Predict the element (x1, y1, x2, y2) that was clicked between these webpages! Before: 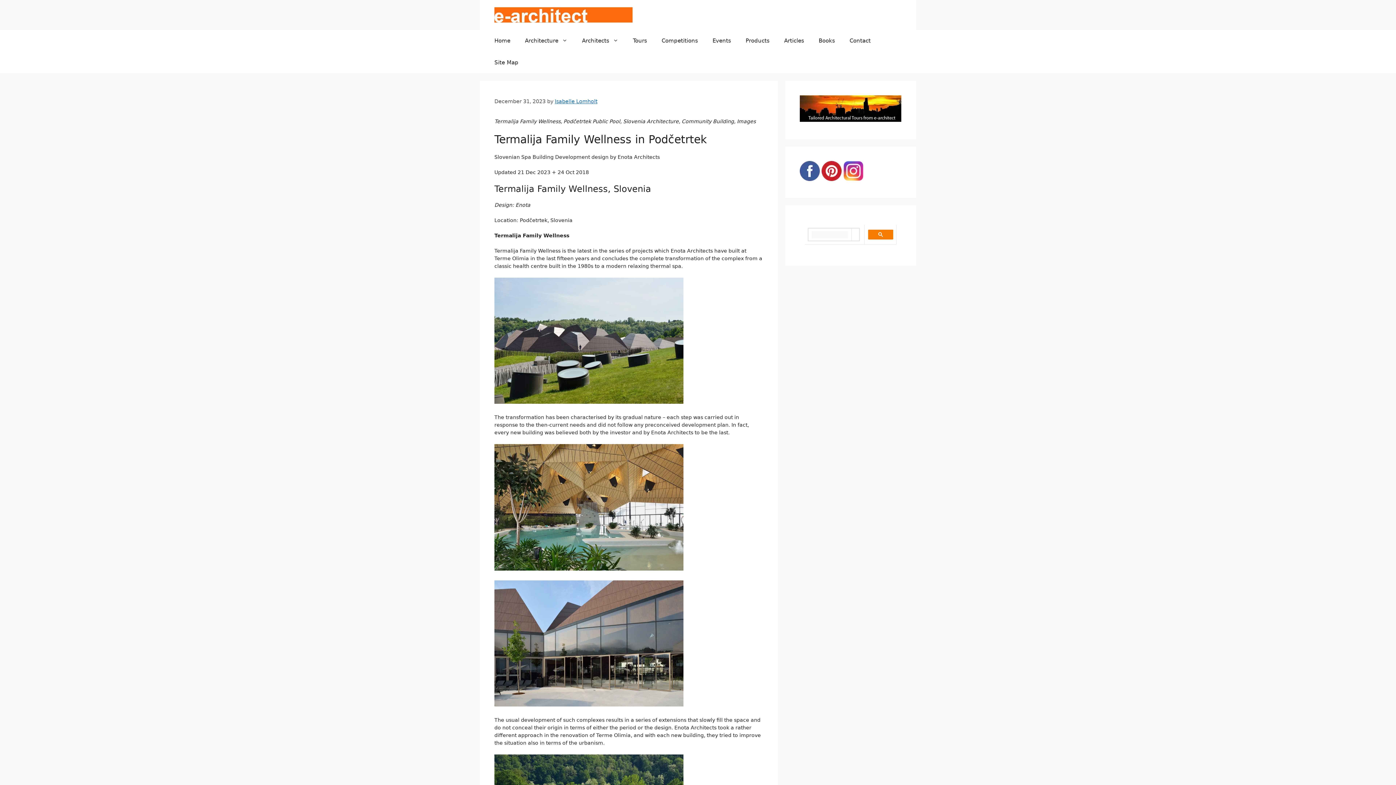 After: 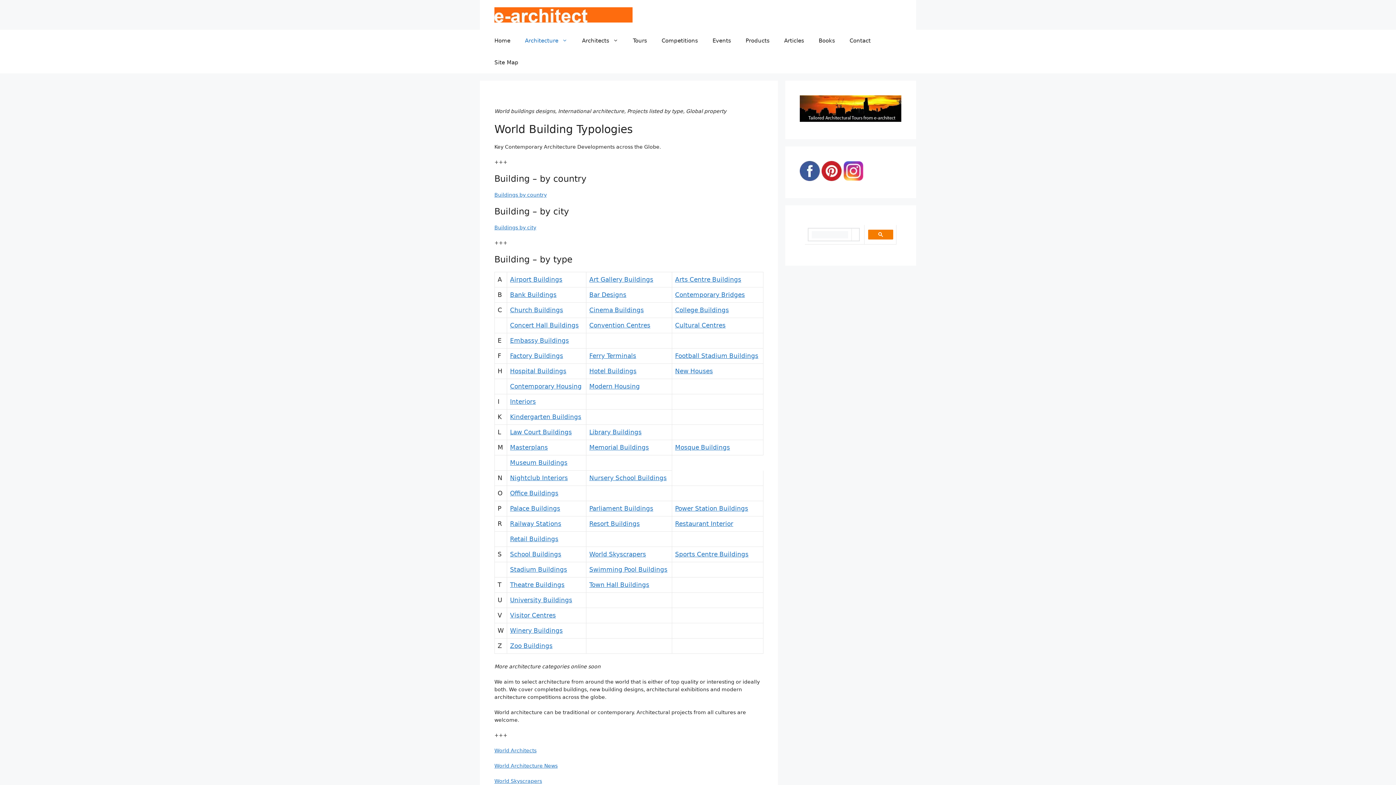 Action: bbox: (517, 29, 574, 51) label: Architecture